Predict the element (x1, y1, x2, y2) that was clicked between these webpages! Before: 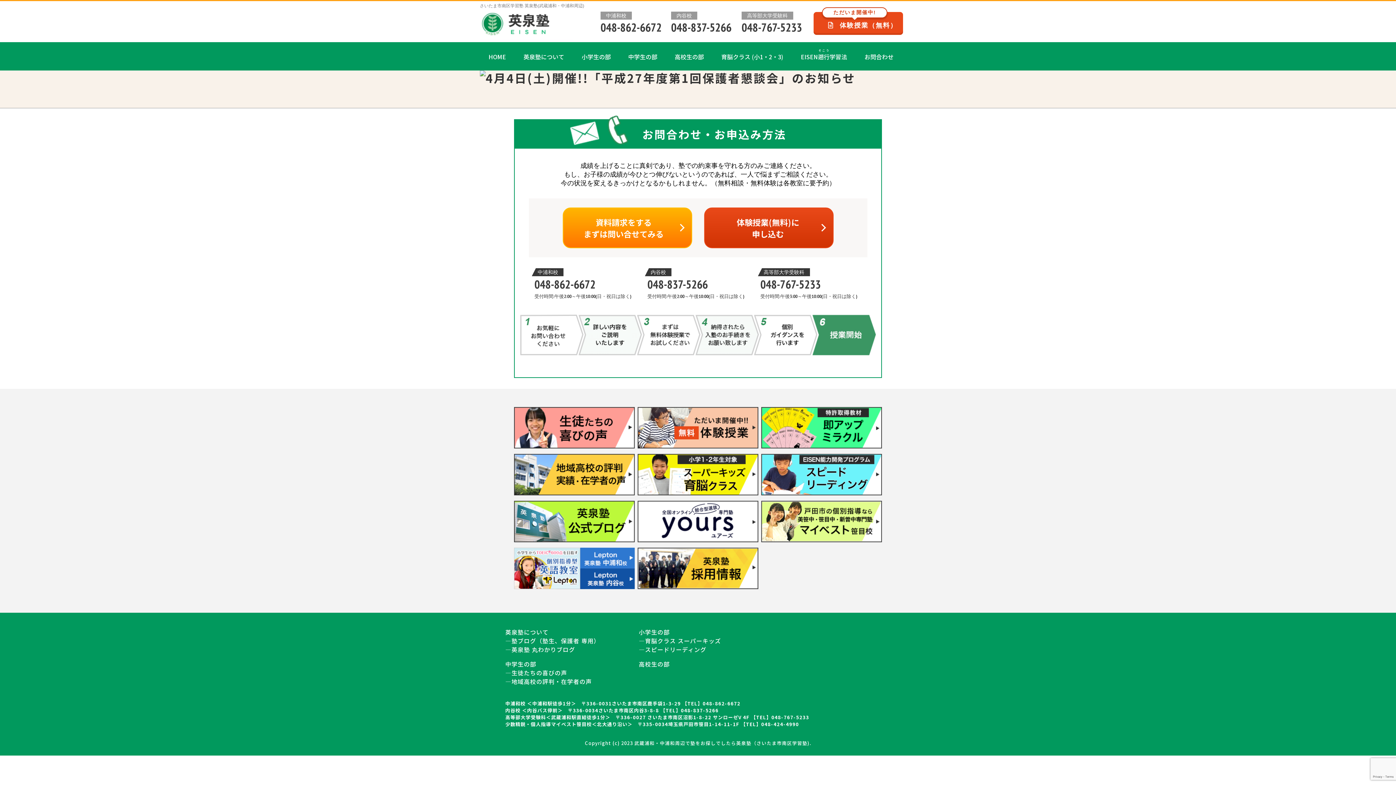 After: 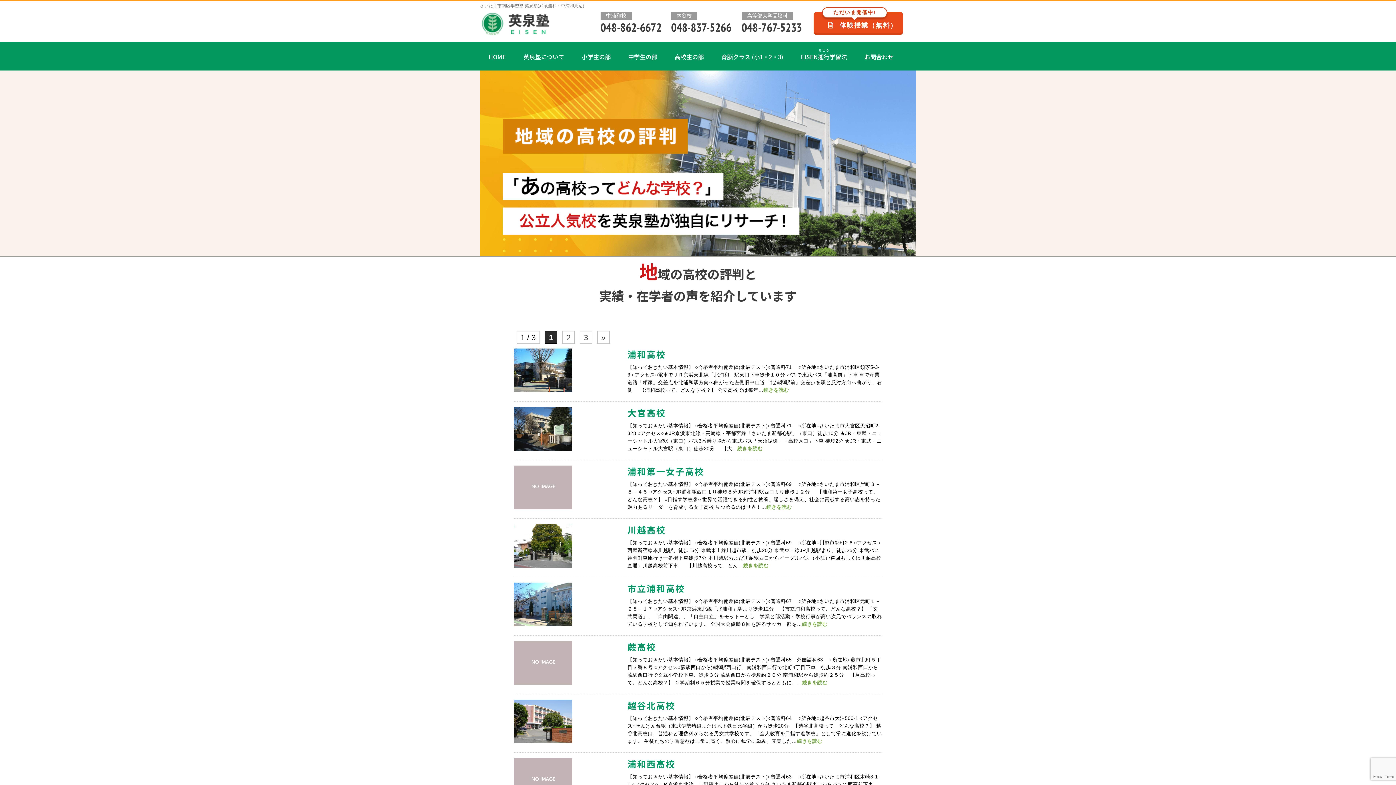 Action: label: 地域高校の評判・在学者の声 bbox: (511, 677, 592, 686)